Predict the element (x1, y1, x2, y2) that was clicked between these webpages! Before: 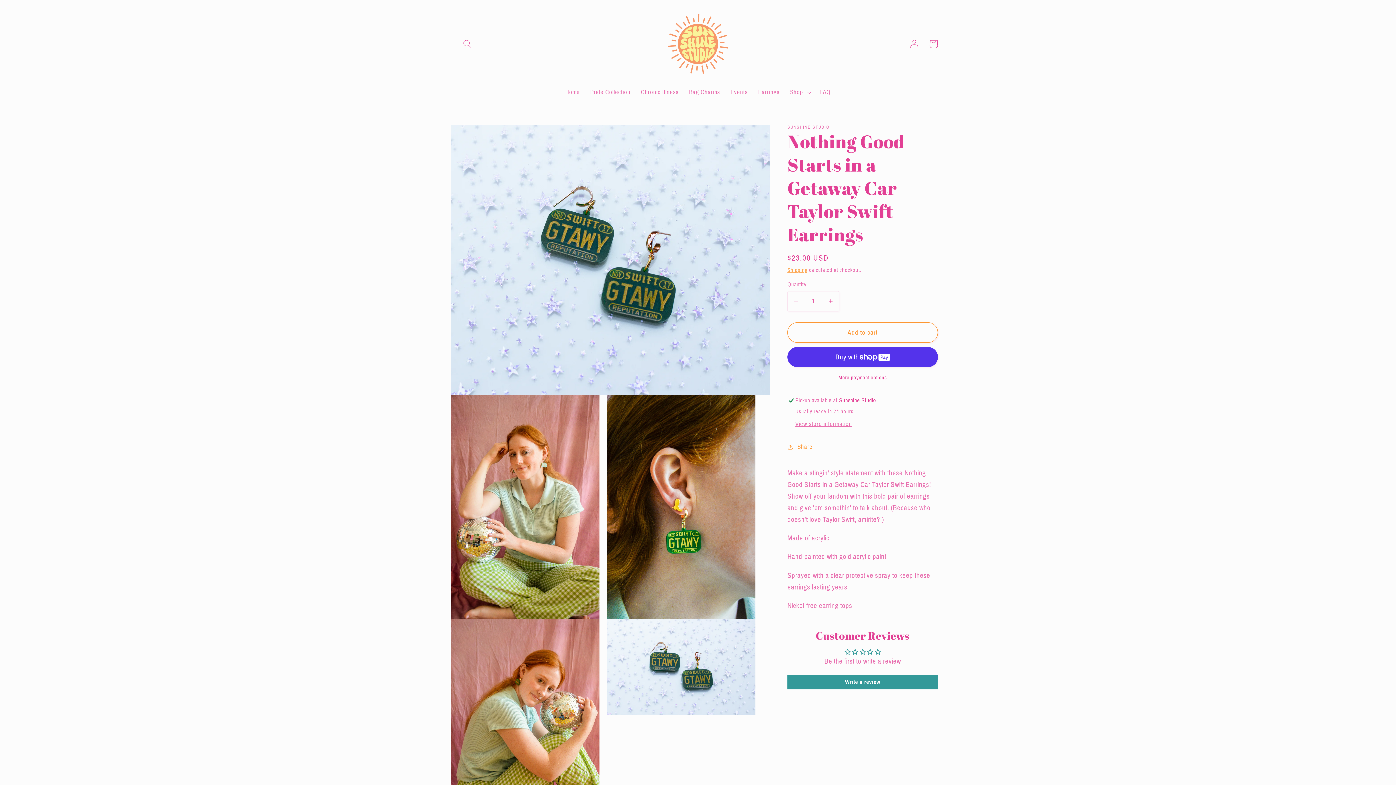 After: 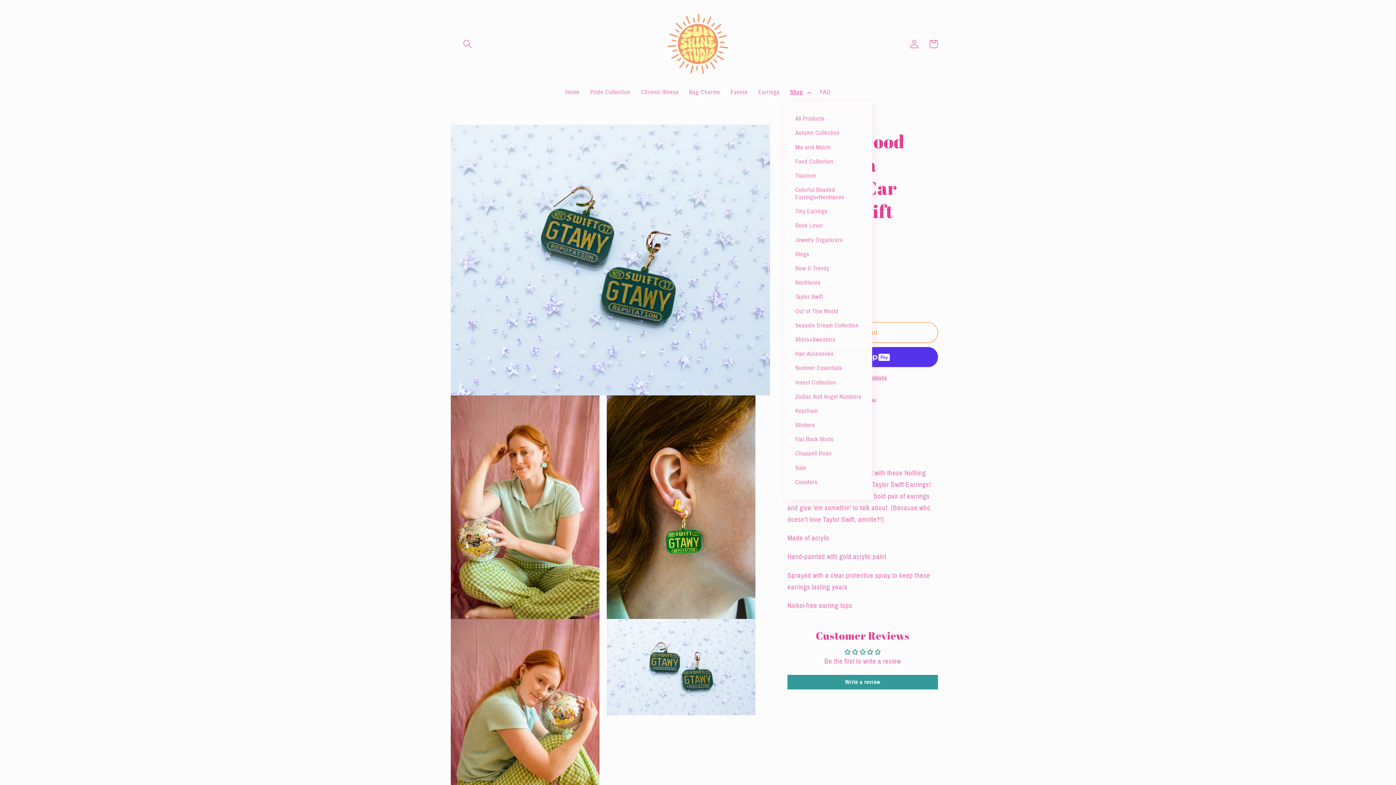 Action: label: Shop bbox: (785, 83, 815, 101)